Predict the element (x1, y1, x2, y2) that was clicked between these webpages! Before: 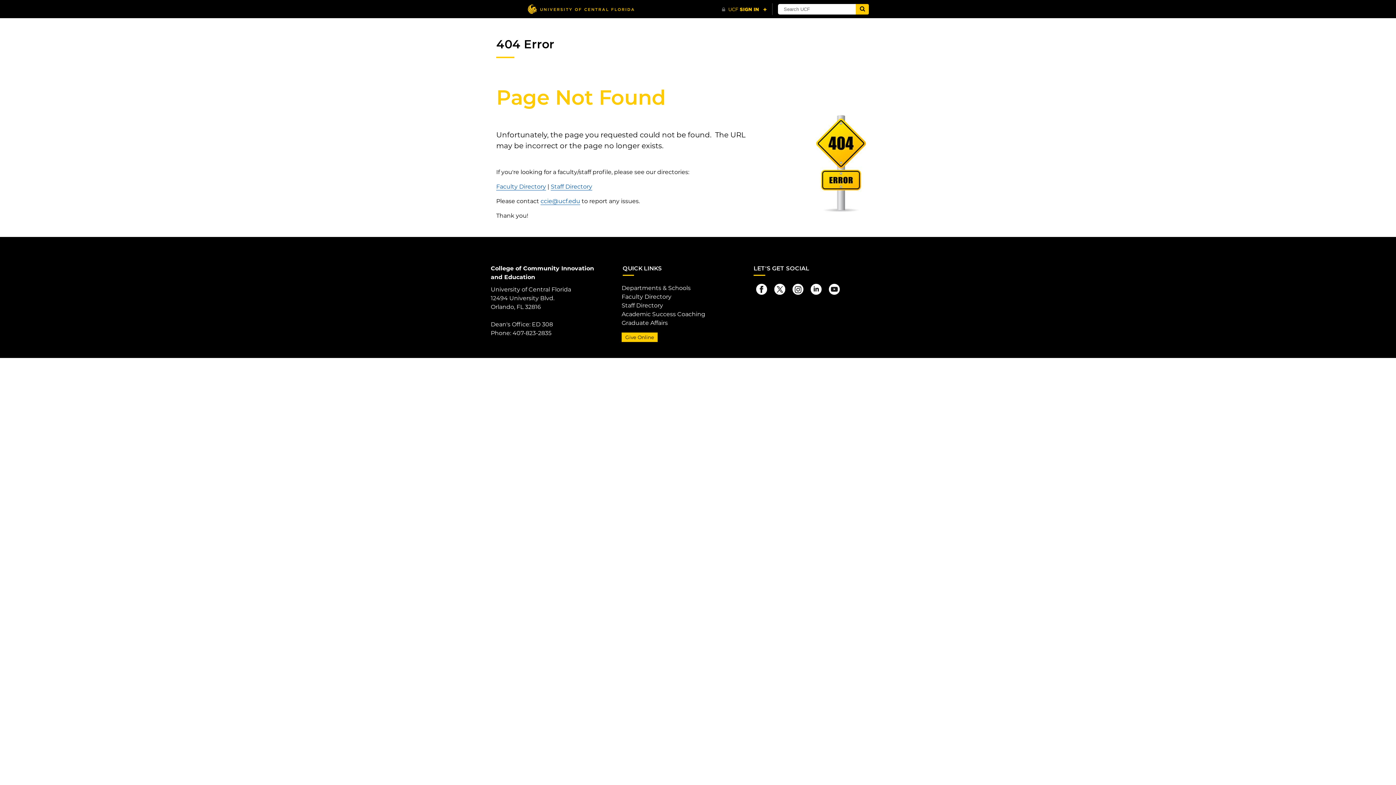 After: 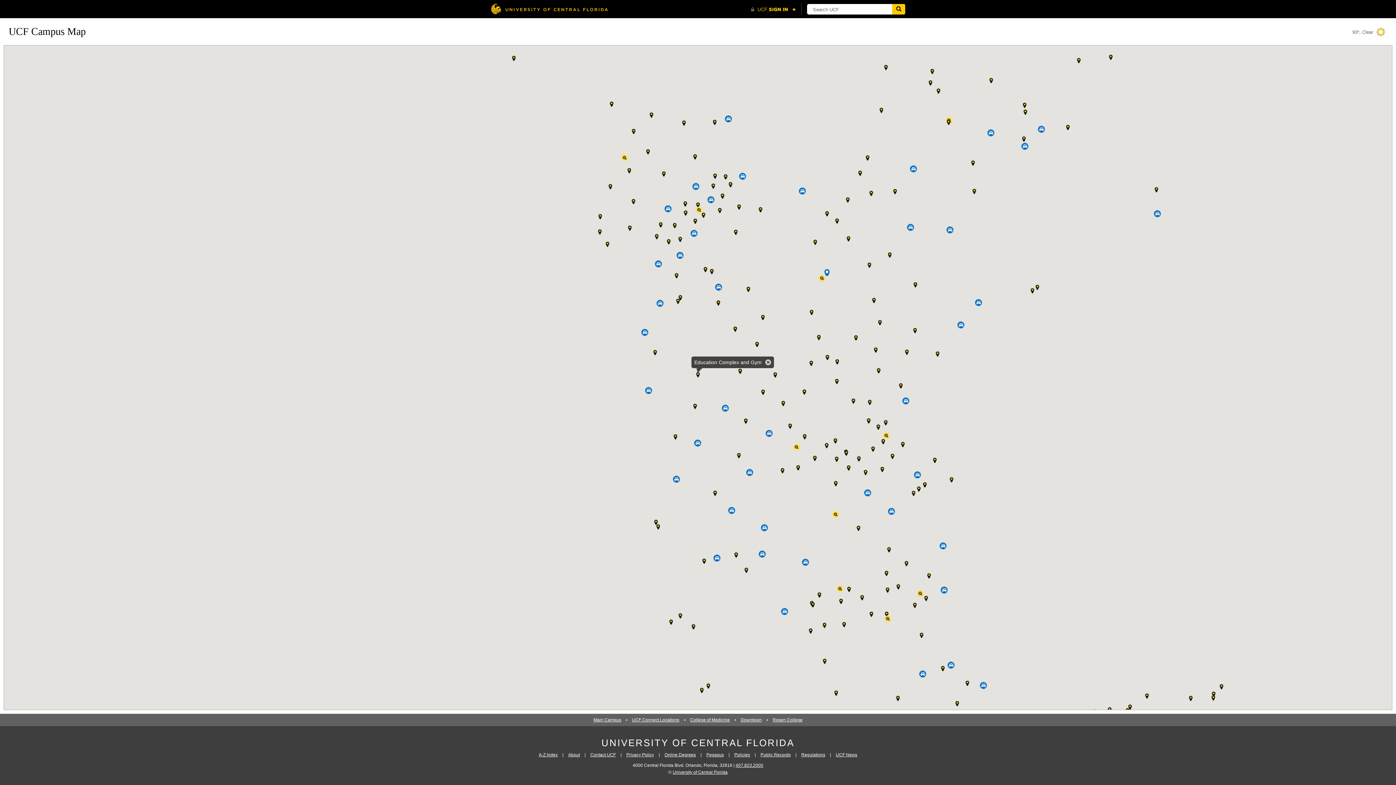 Action: label: ED 308 bbox: (532, 321, 553, 328)